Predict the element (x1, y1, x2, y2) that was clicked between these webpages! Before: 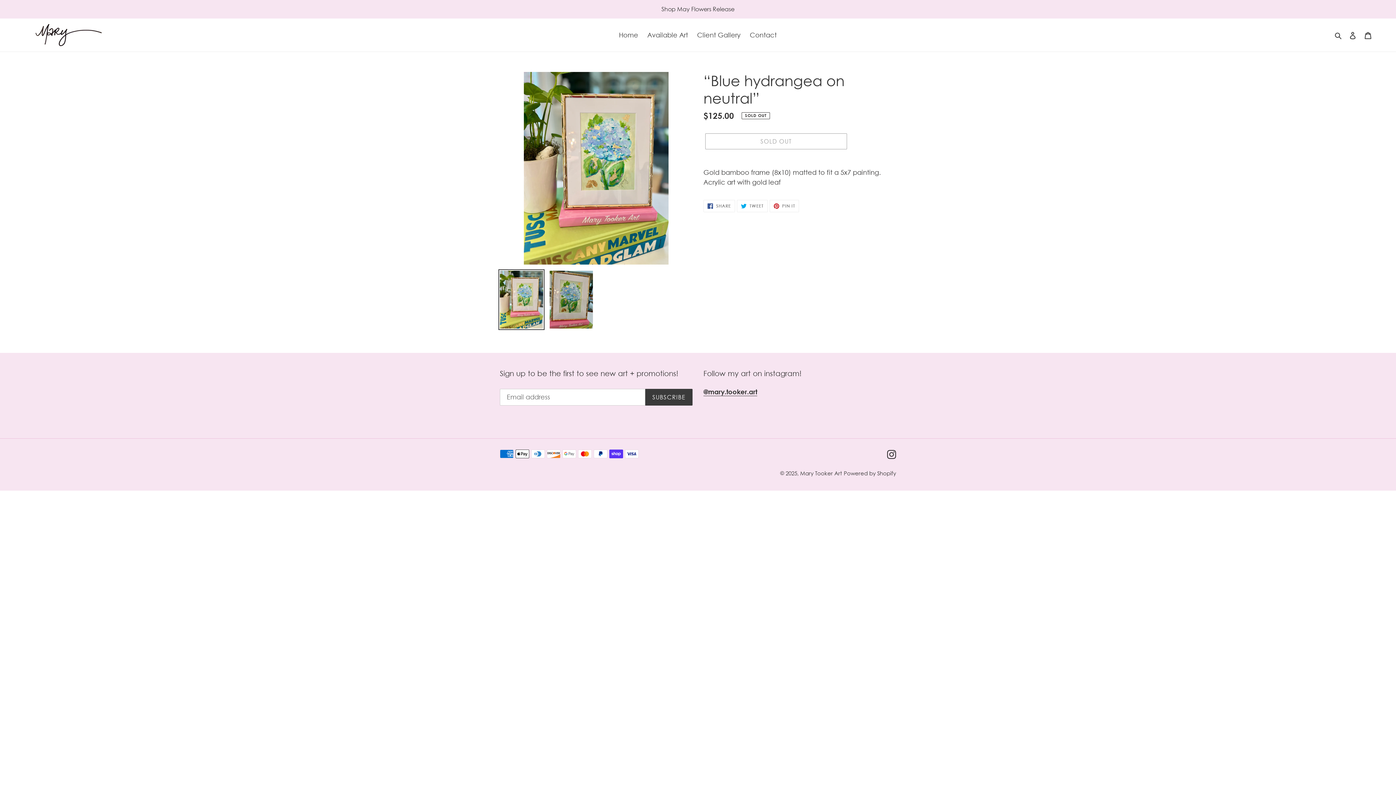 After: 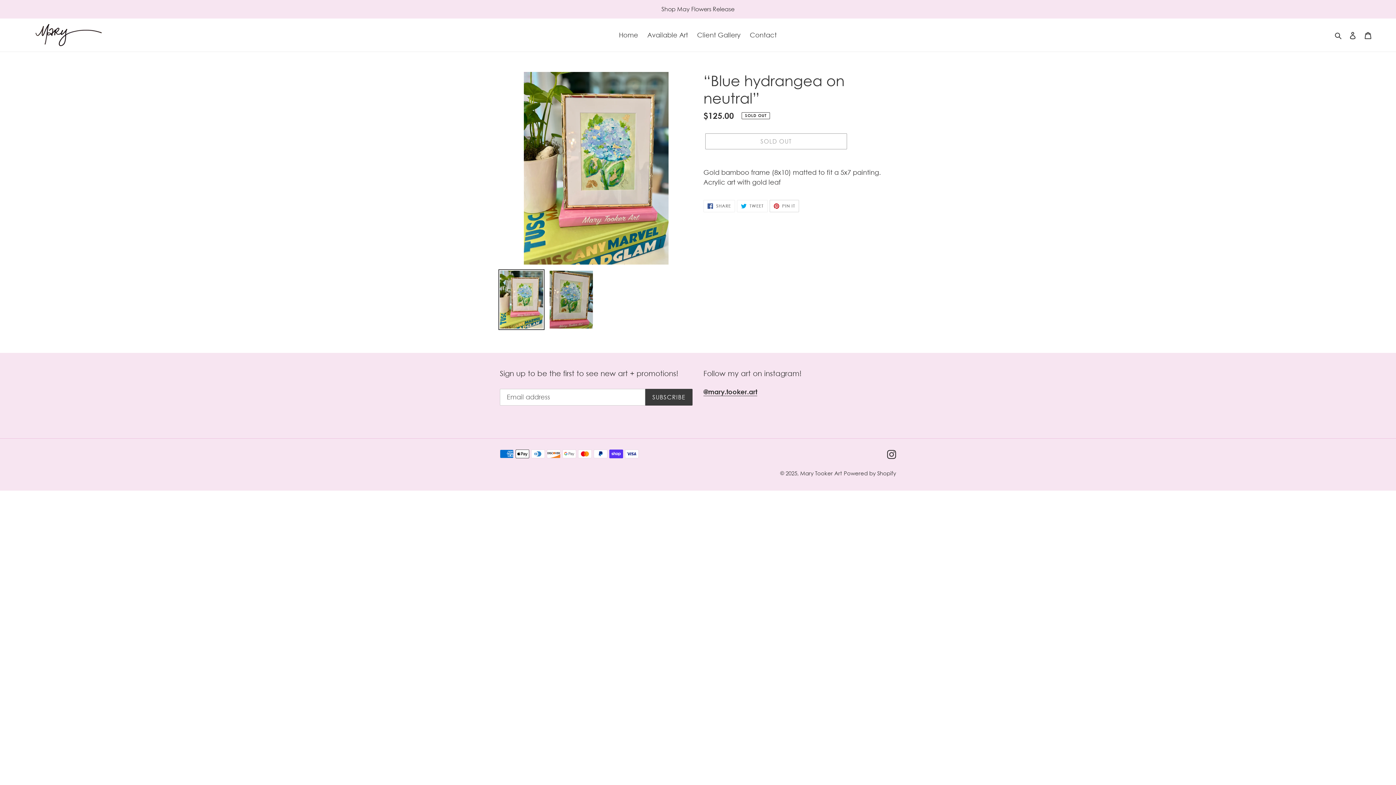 Action: label:  PIN IT
PIN ON PINTEREST bbox: (769, 200, 799, 212)